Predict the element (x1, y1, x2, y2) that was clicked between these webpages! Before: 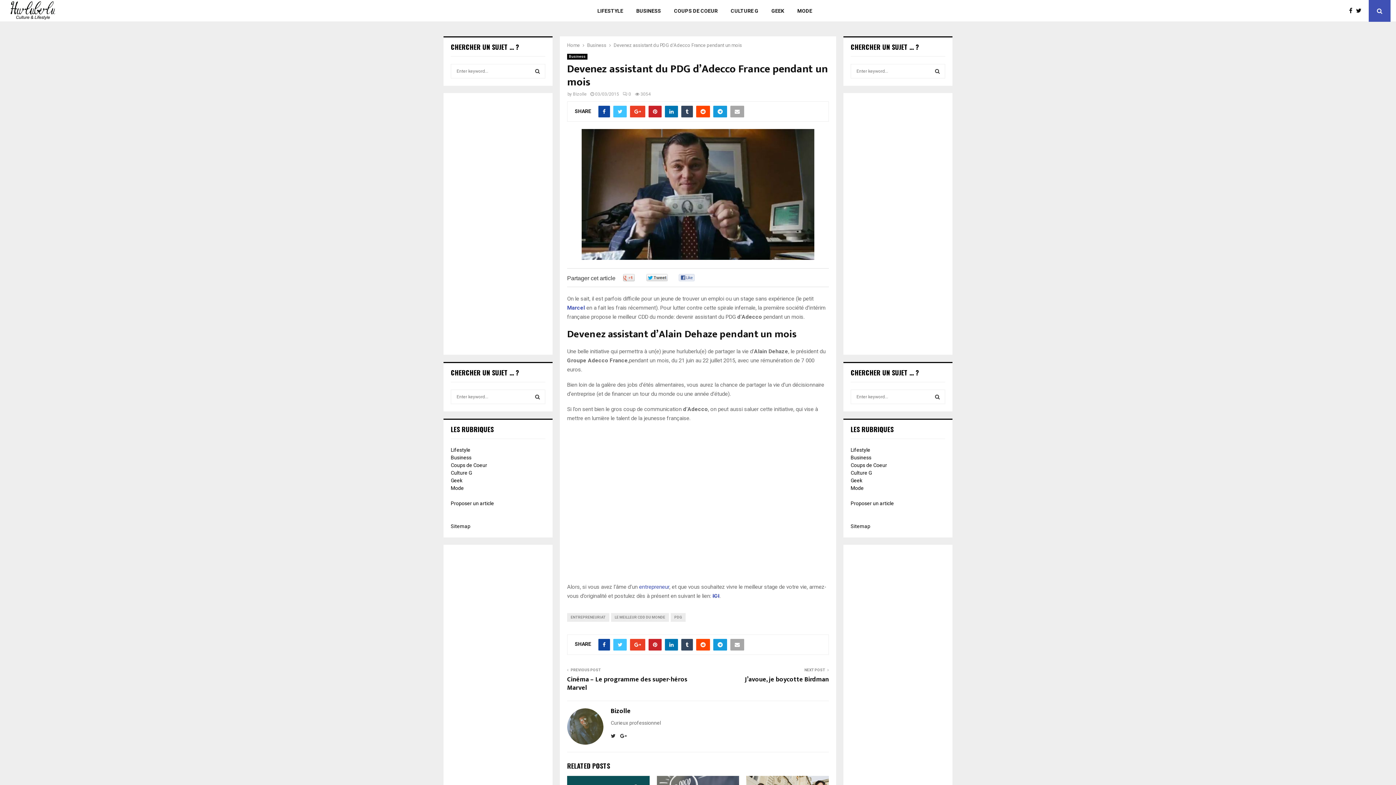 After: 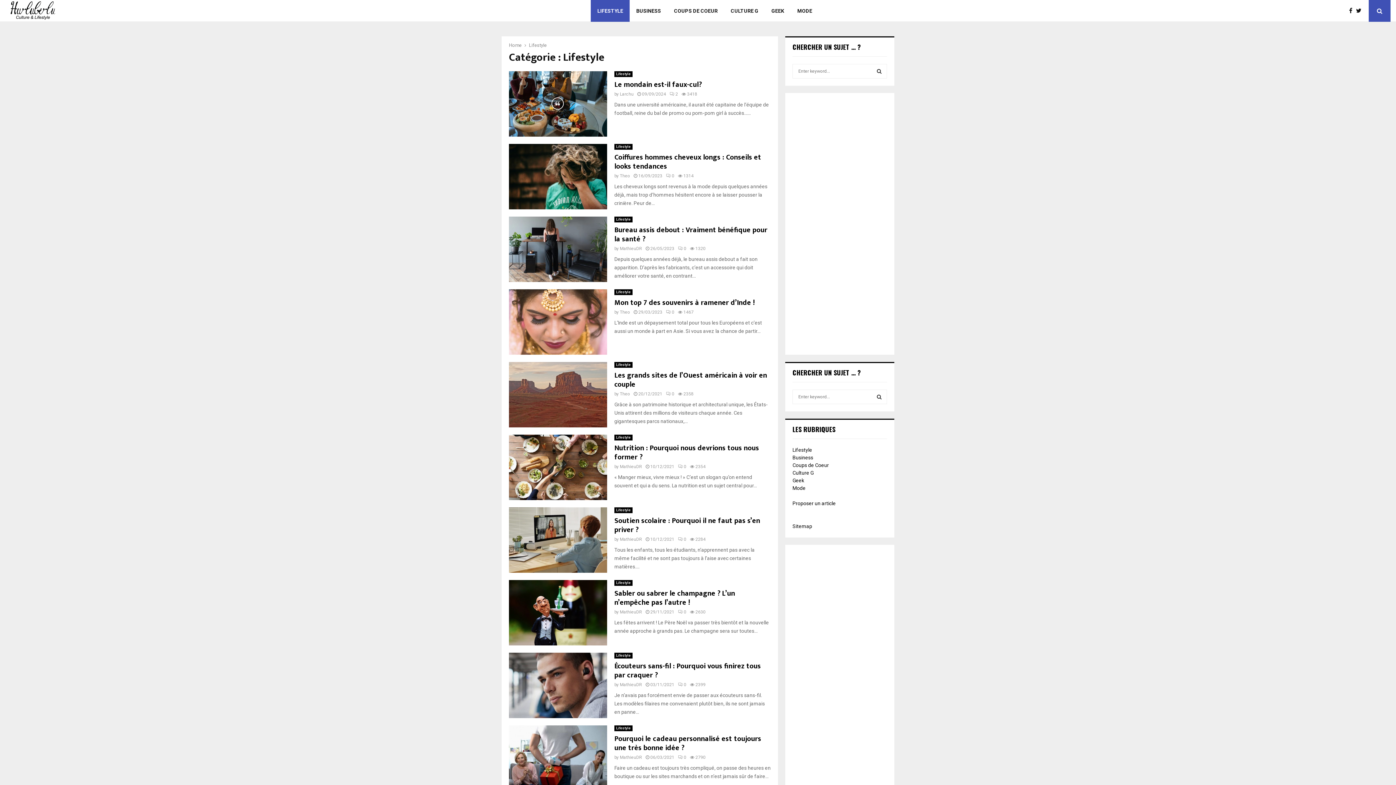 Action: bbox: (850, 447, 870, 453) label: Lifestyle